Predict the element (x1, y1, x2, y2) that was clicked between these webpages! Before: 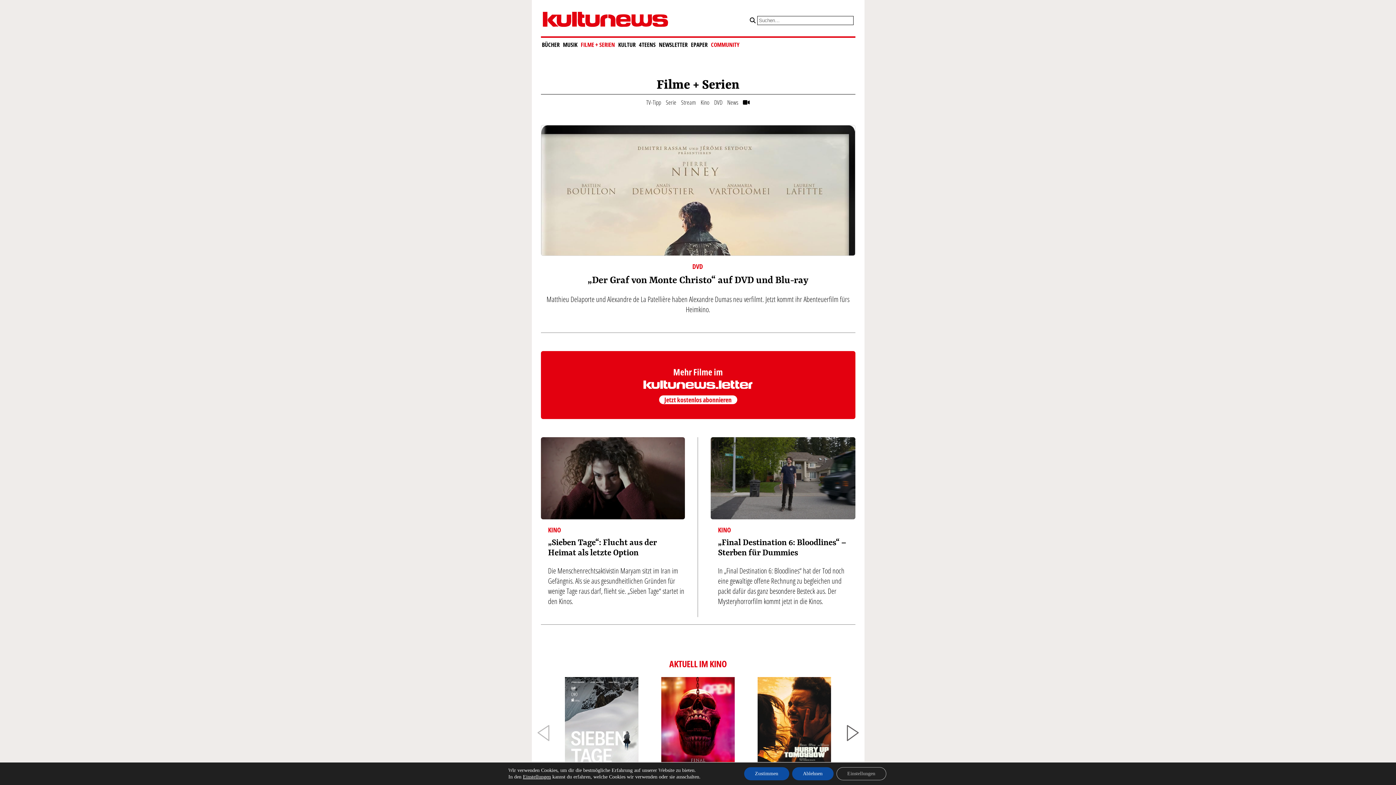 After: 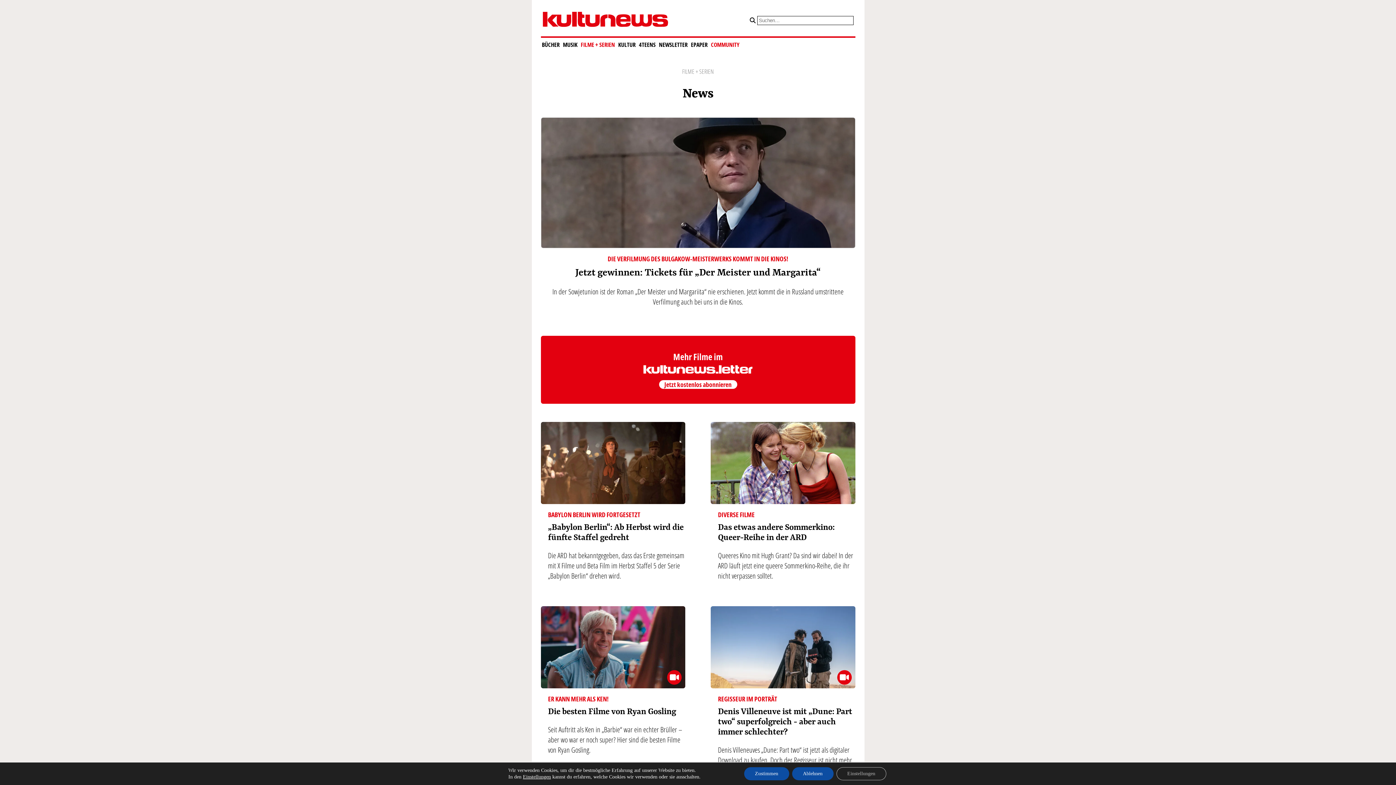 Action: bbox: (727, 98, 738, 106) label: News